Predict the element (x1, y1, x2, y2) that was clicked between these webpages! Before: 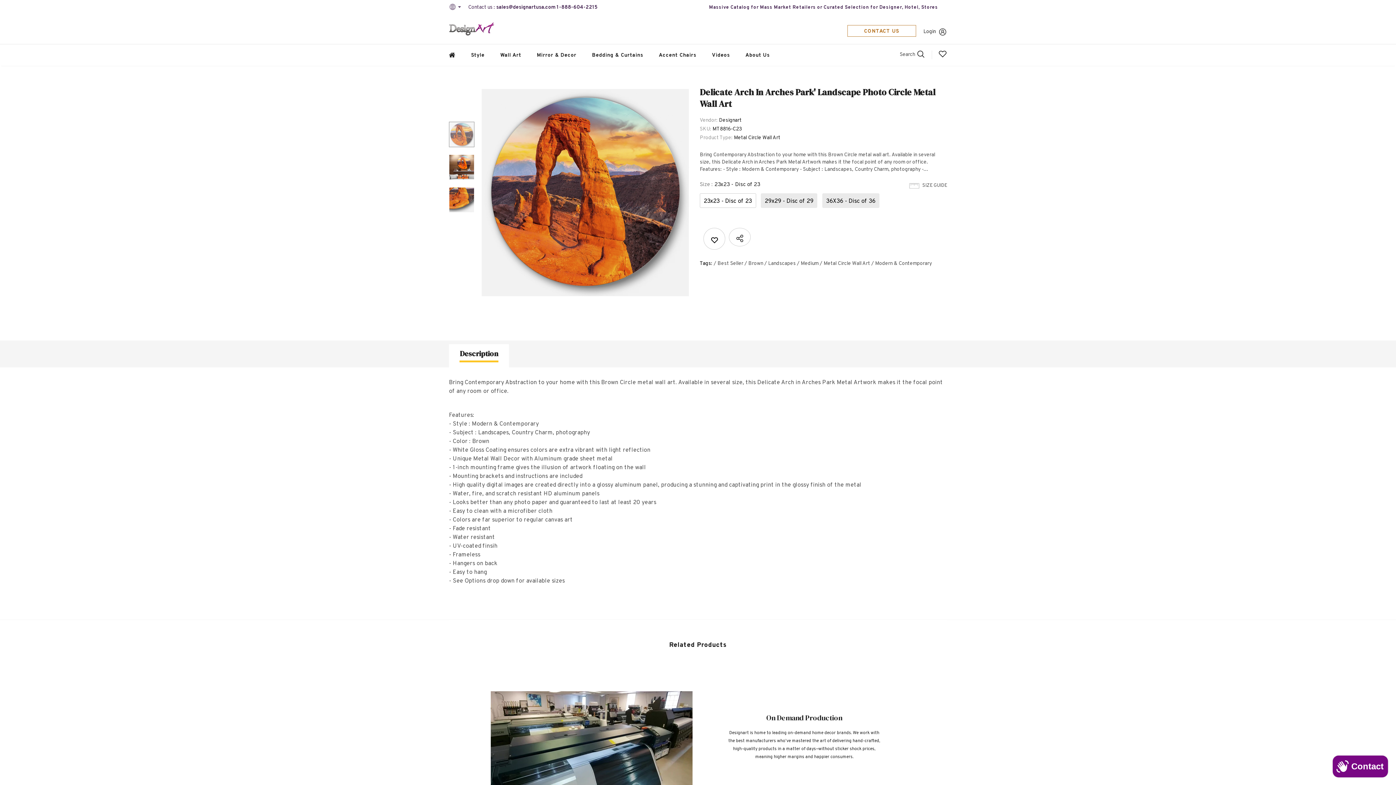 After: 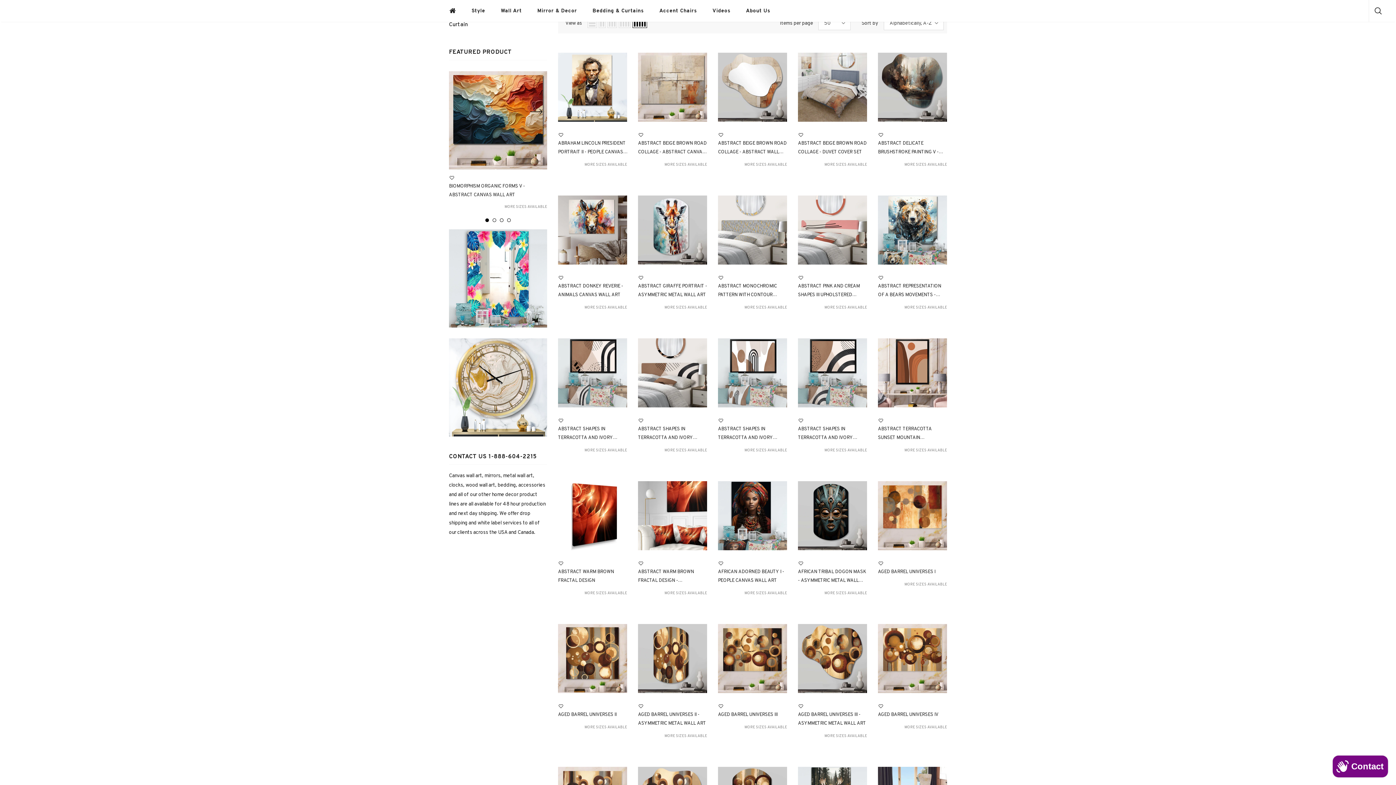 Action: label: Brown bbox: (748, 259, 763, 268)